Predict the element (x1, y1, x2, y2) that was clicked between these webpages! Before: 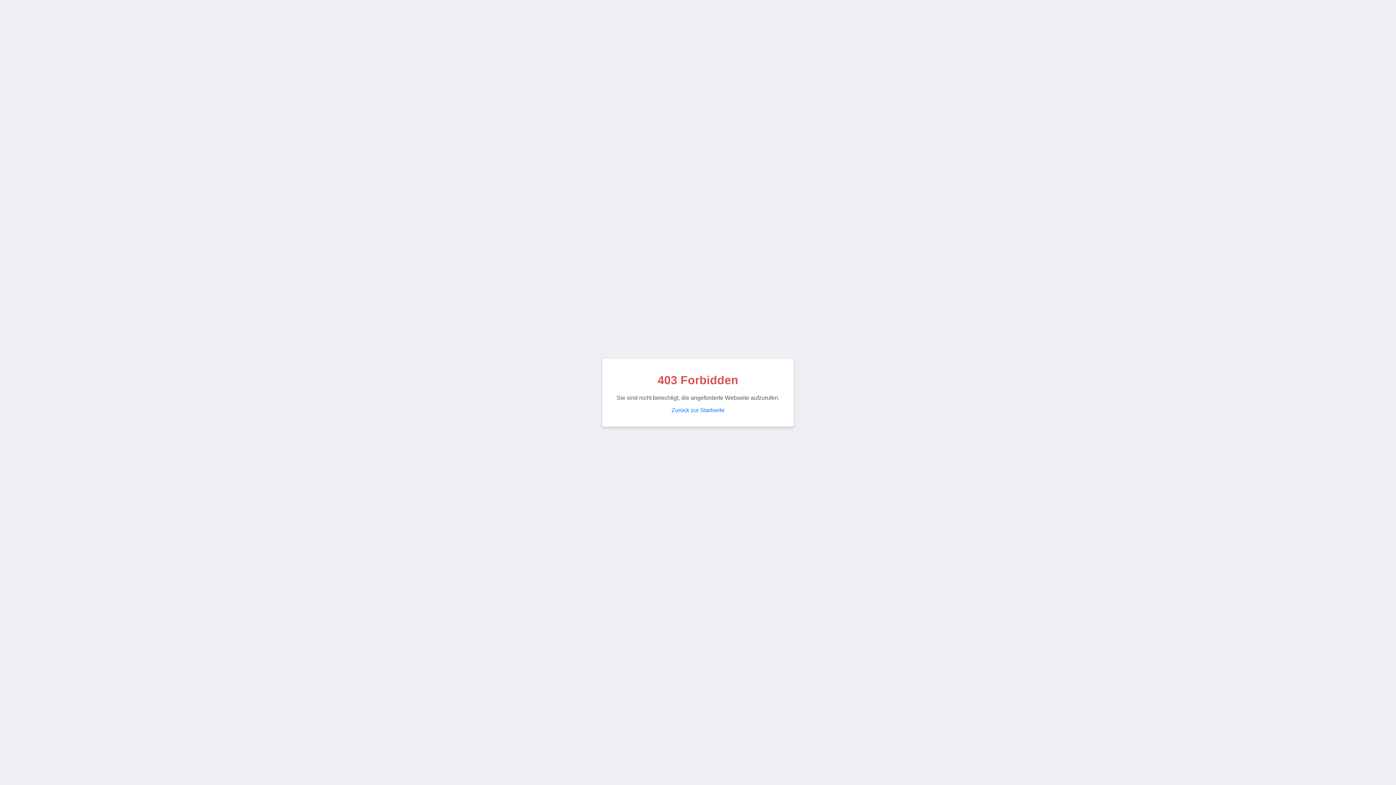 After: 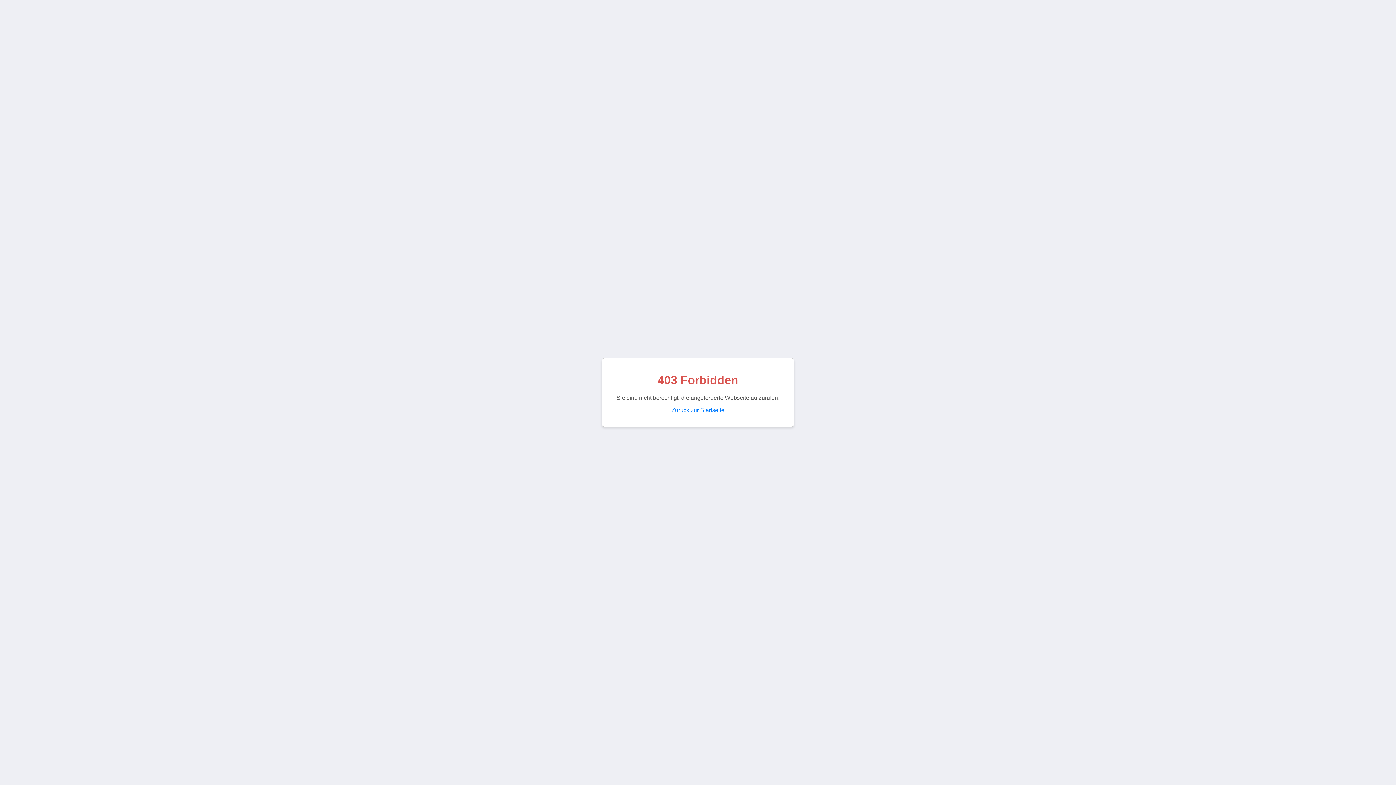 Action: label: Zurück zur Startseite bbox: (671, 407, 724, 413)